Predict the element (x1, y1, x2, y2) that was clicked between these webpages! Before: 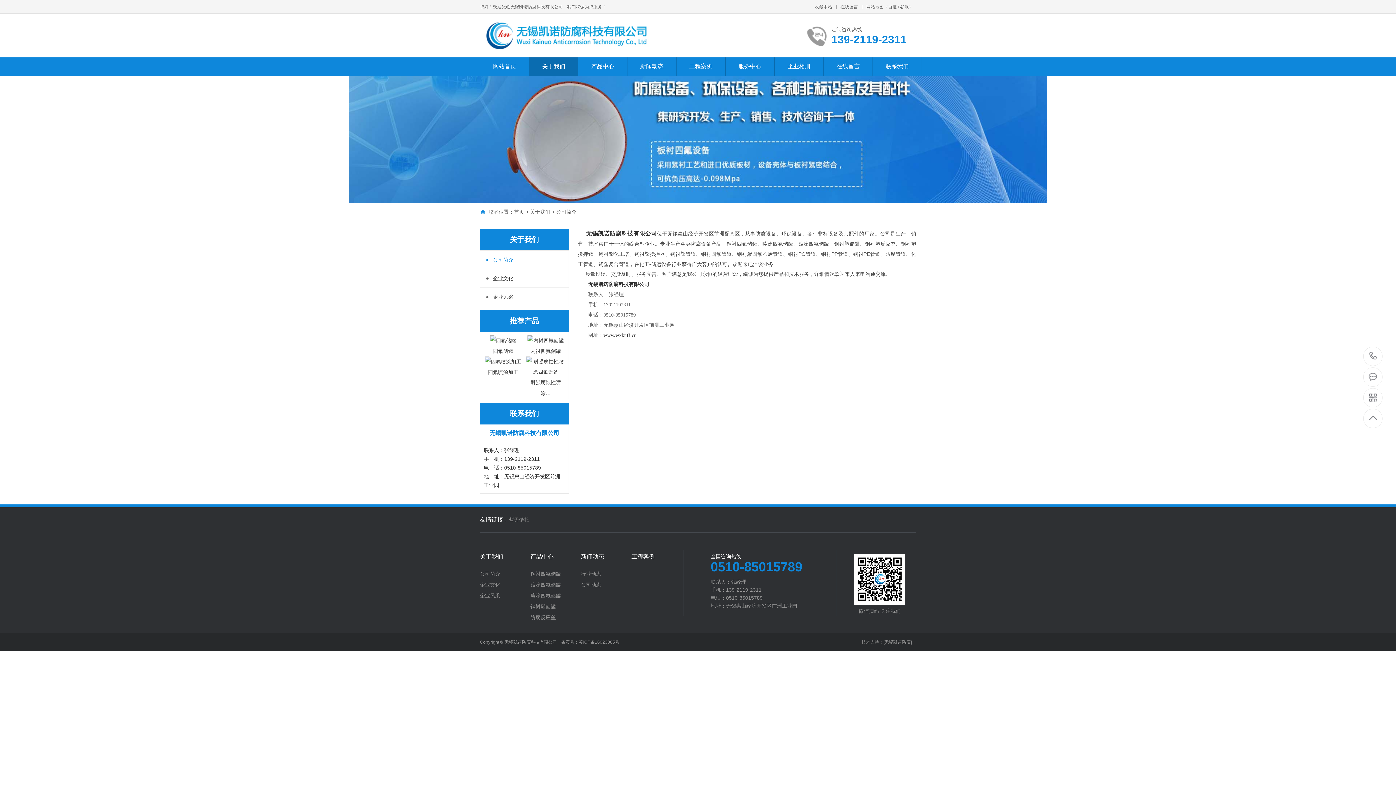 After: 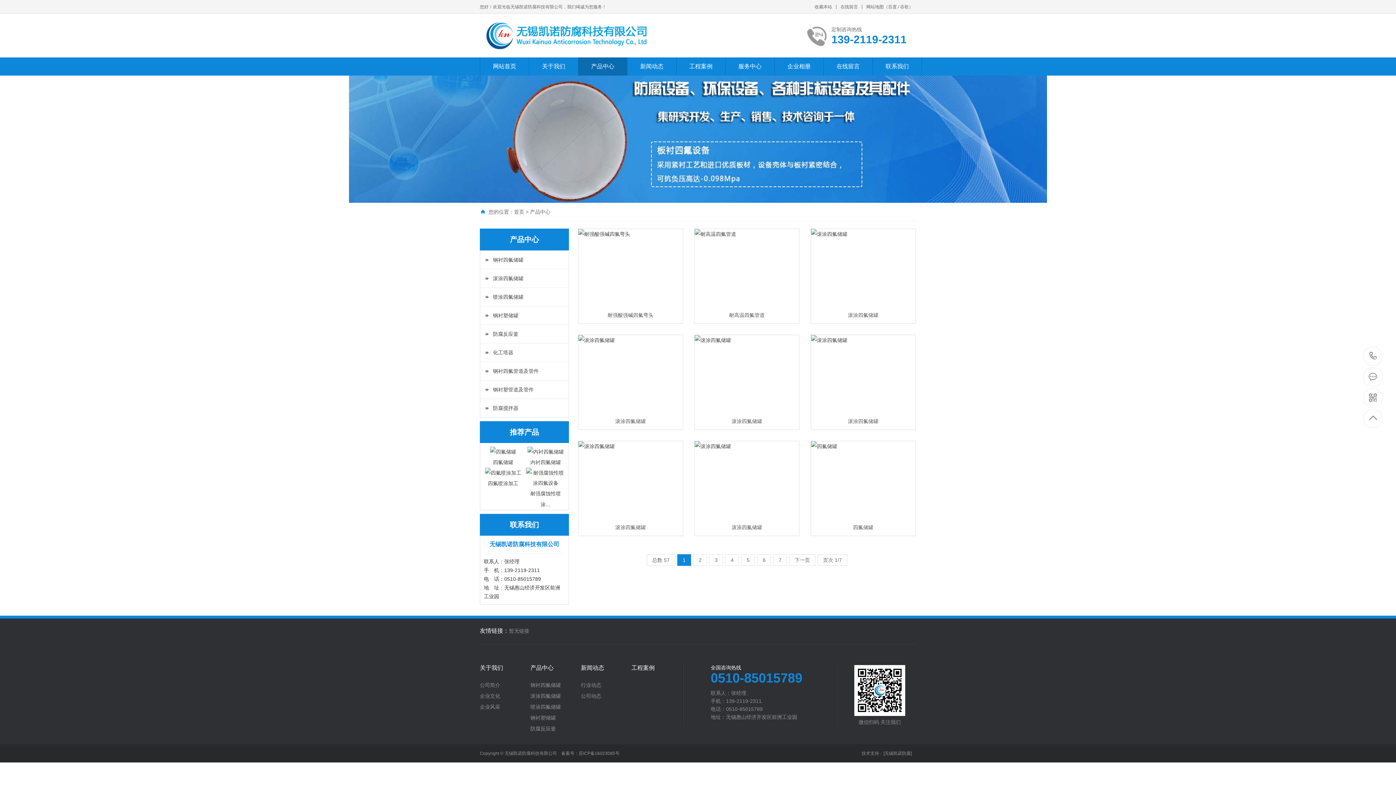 Action: label: 产品中心 bbox: (530, 554, 581, 560)